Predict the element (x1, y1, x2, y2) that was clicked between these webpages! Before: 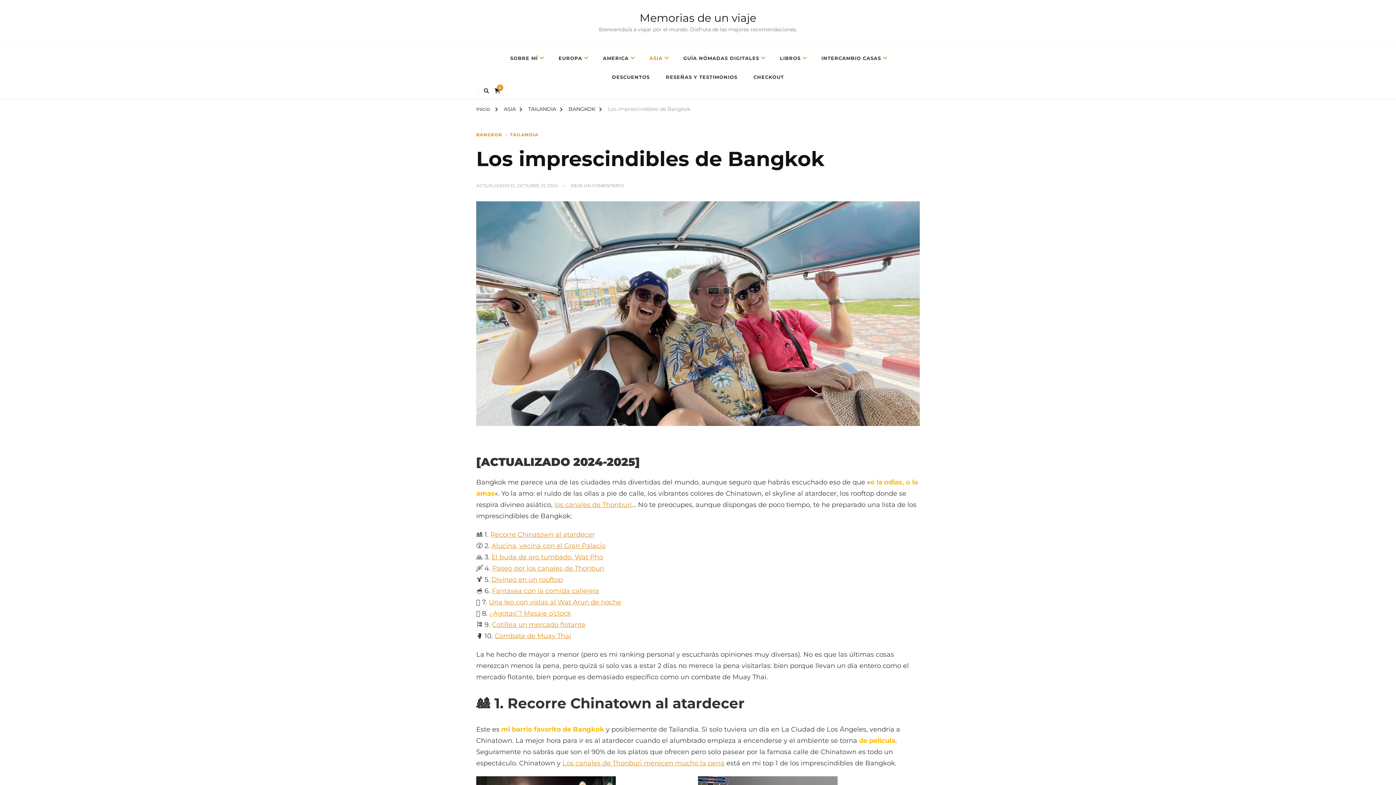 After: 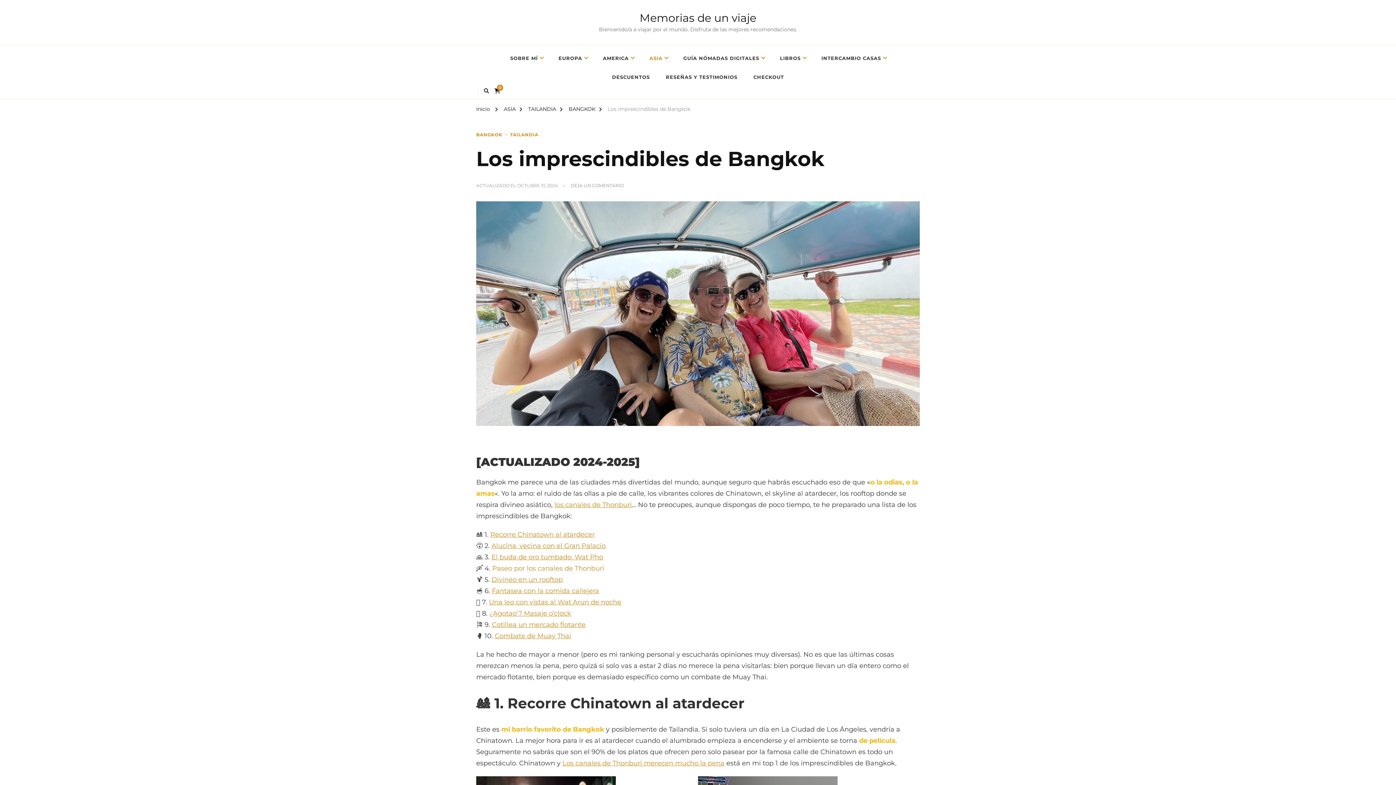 Action: bbox: (492, 564, 604, 572) label: Paseo por los canales de Thonburi